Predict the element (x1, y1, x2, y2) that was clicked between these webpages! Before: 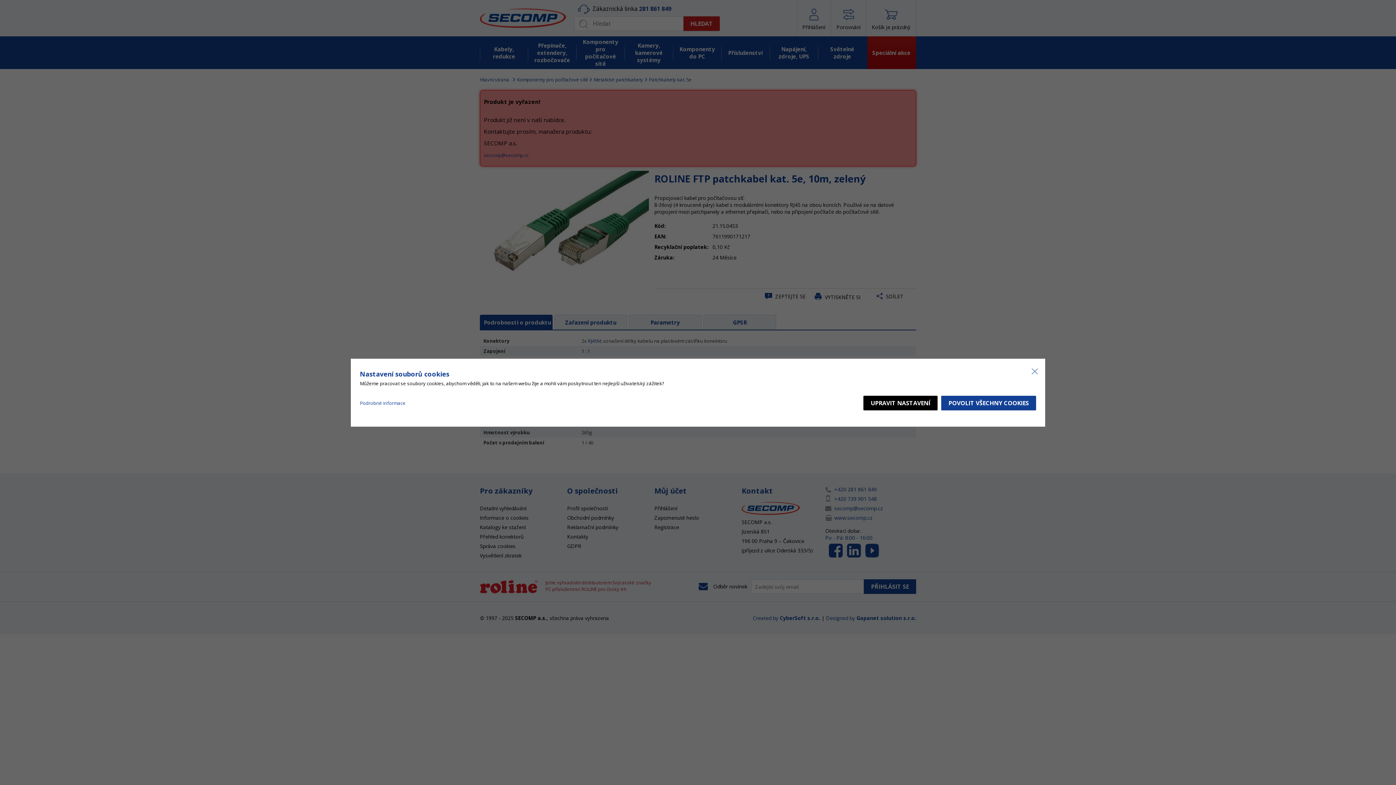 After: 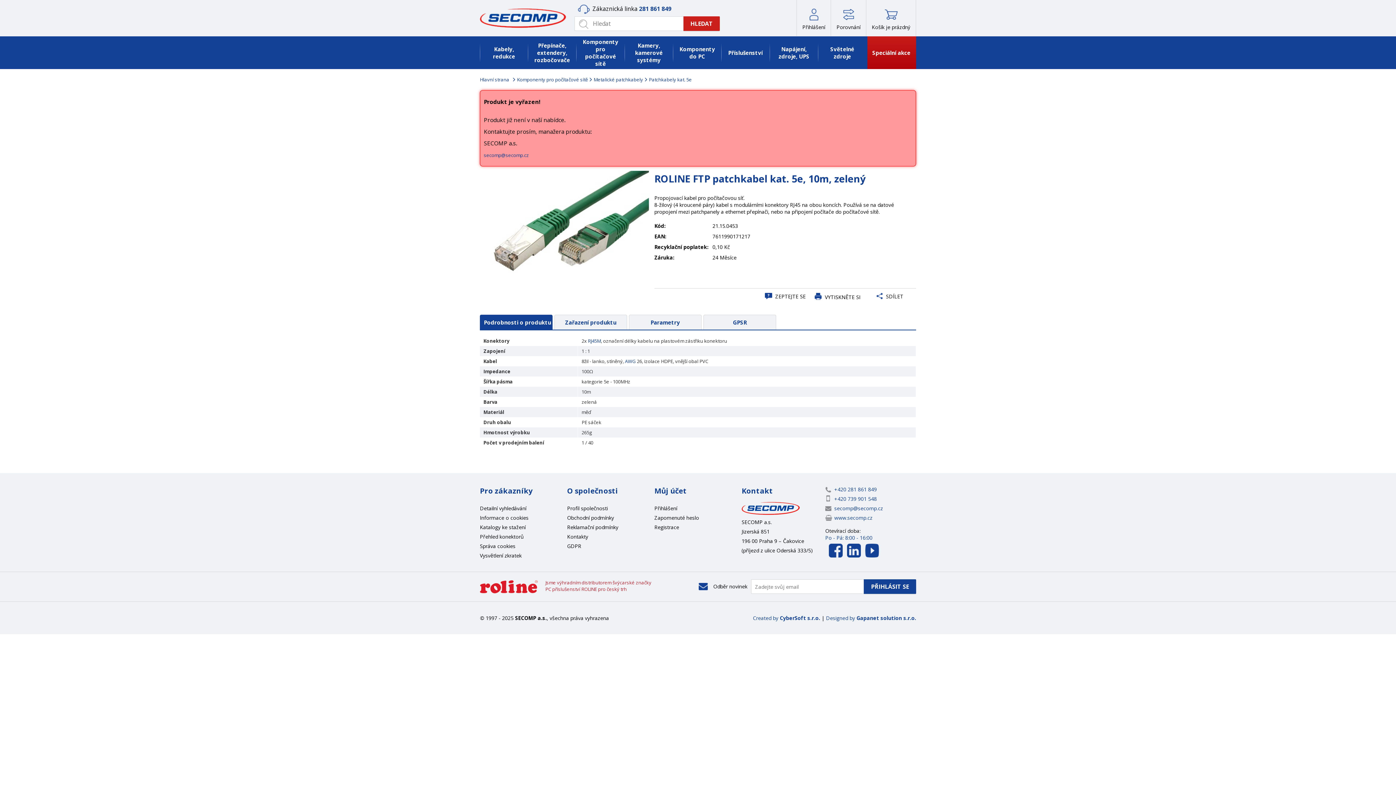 Action: bbox: (1024, 358, 1045, 383)